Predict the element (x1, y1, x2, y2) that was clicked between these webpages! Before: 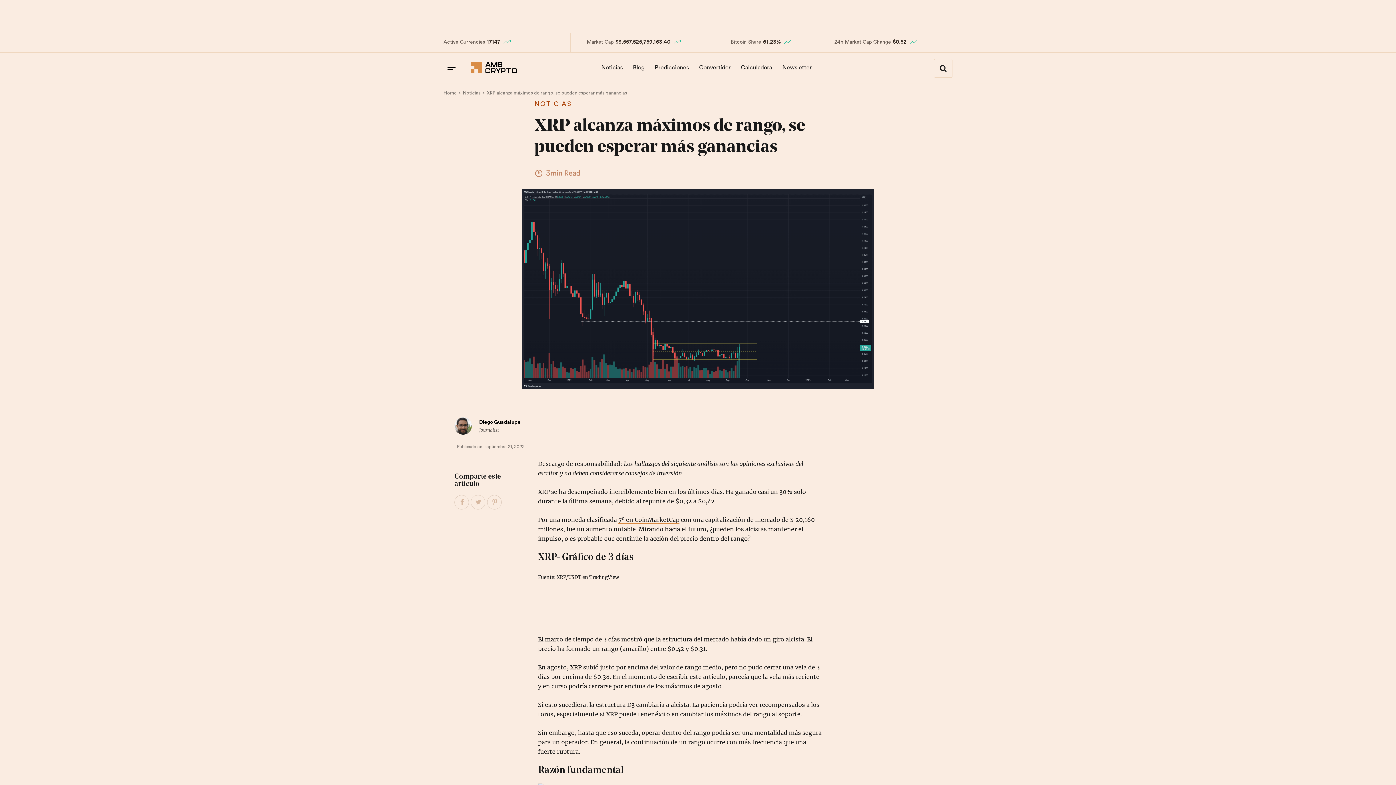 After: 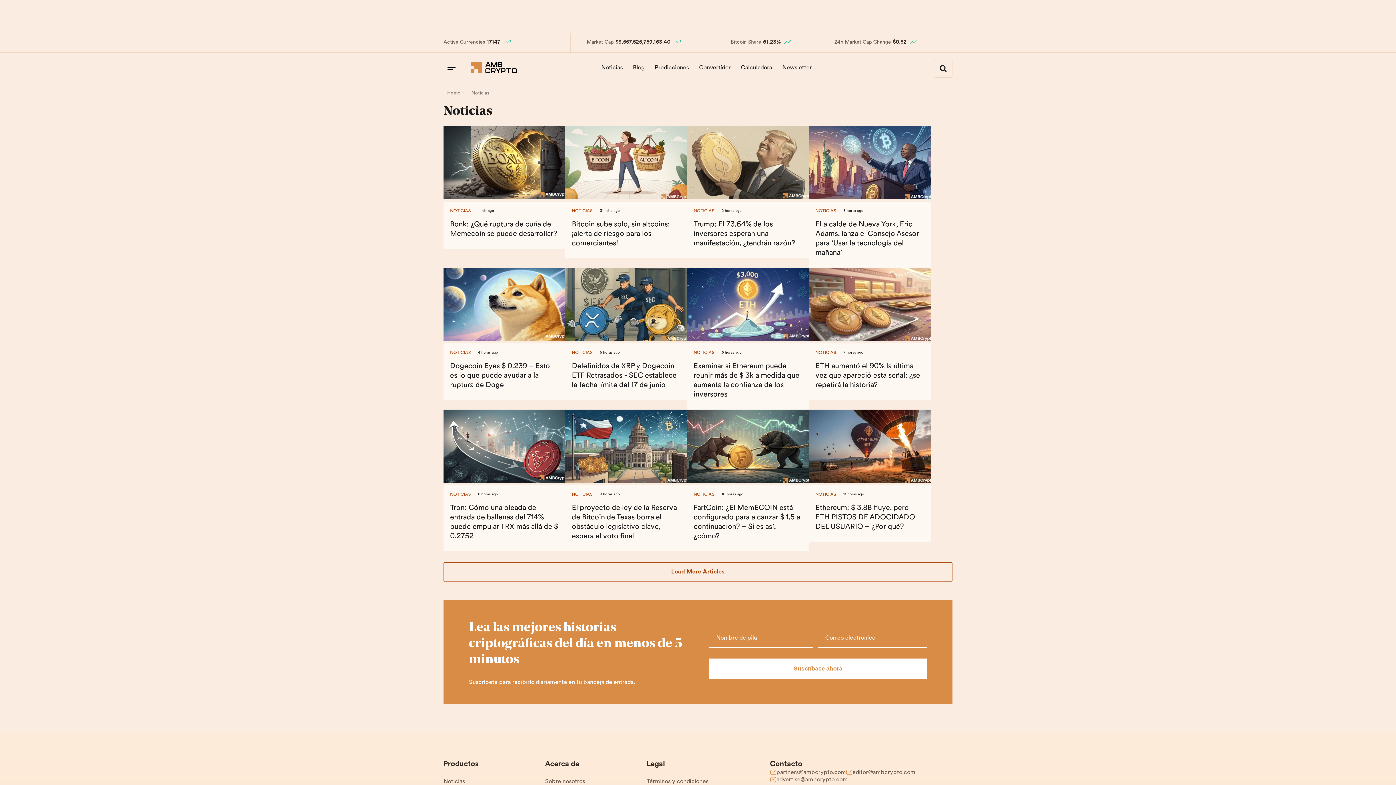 Action: bbox: (534, 100, 861, 108) label: NOTICIAS